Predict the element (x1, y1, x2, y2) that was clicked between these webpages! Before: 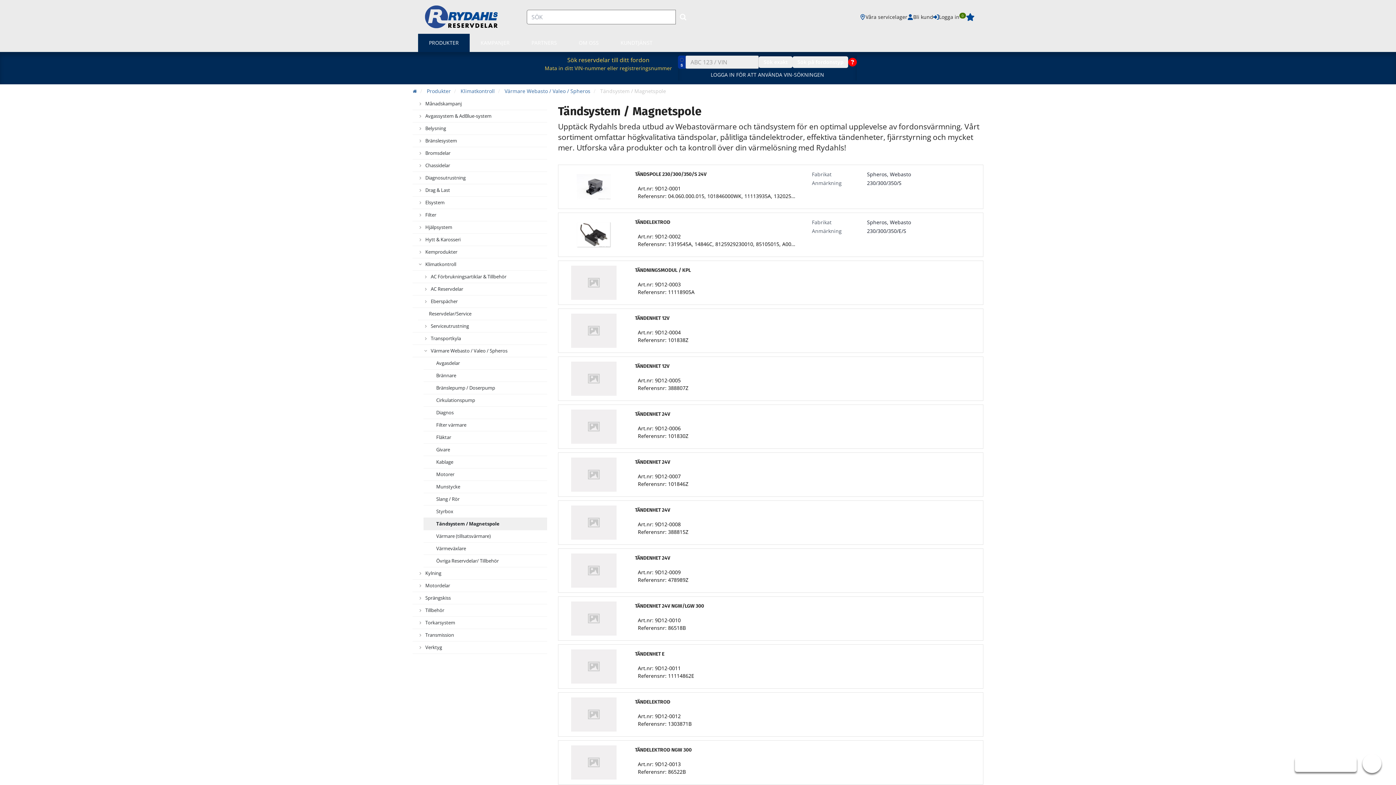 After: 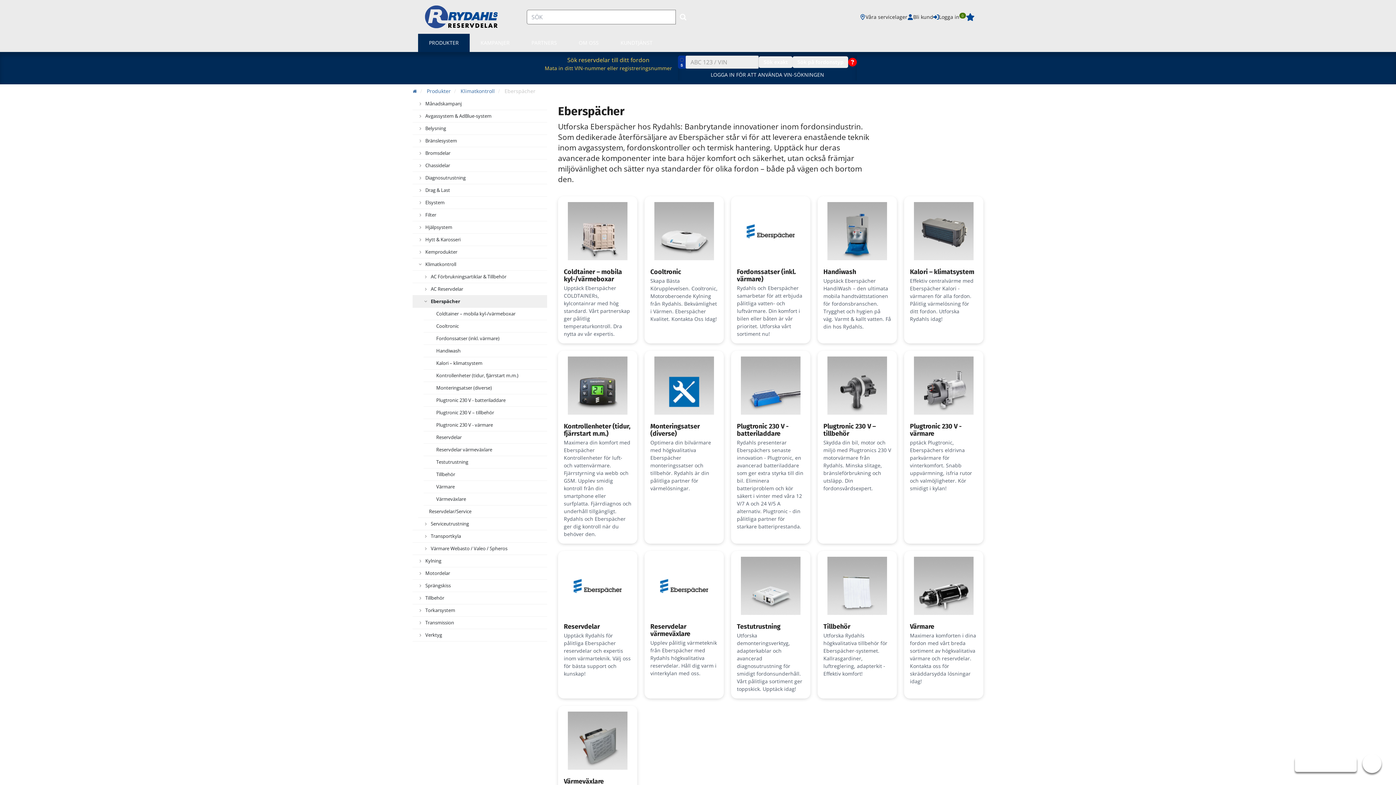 Action: label: Eberspächer bbox: (430, 299, 457, 304)